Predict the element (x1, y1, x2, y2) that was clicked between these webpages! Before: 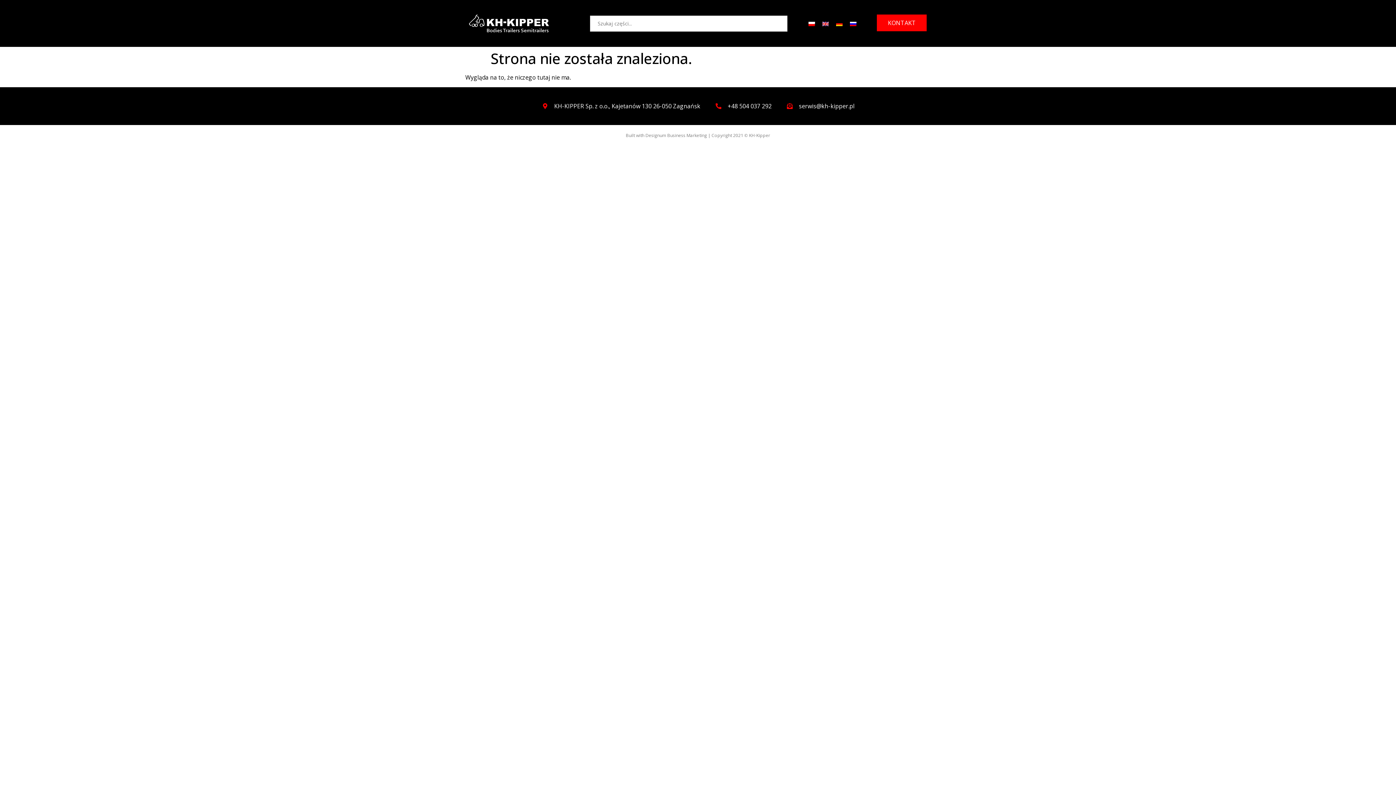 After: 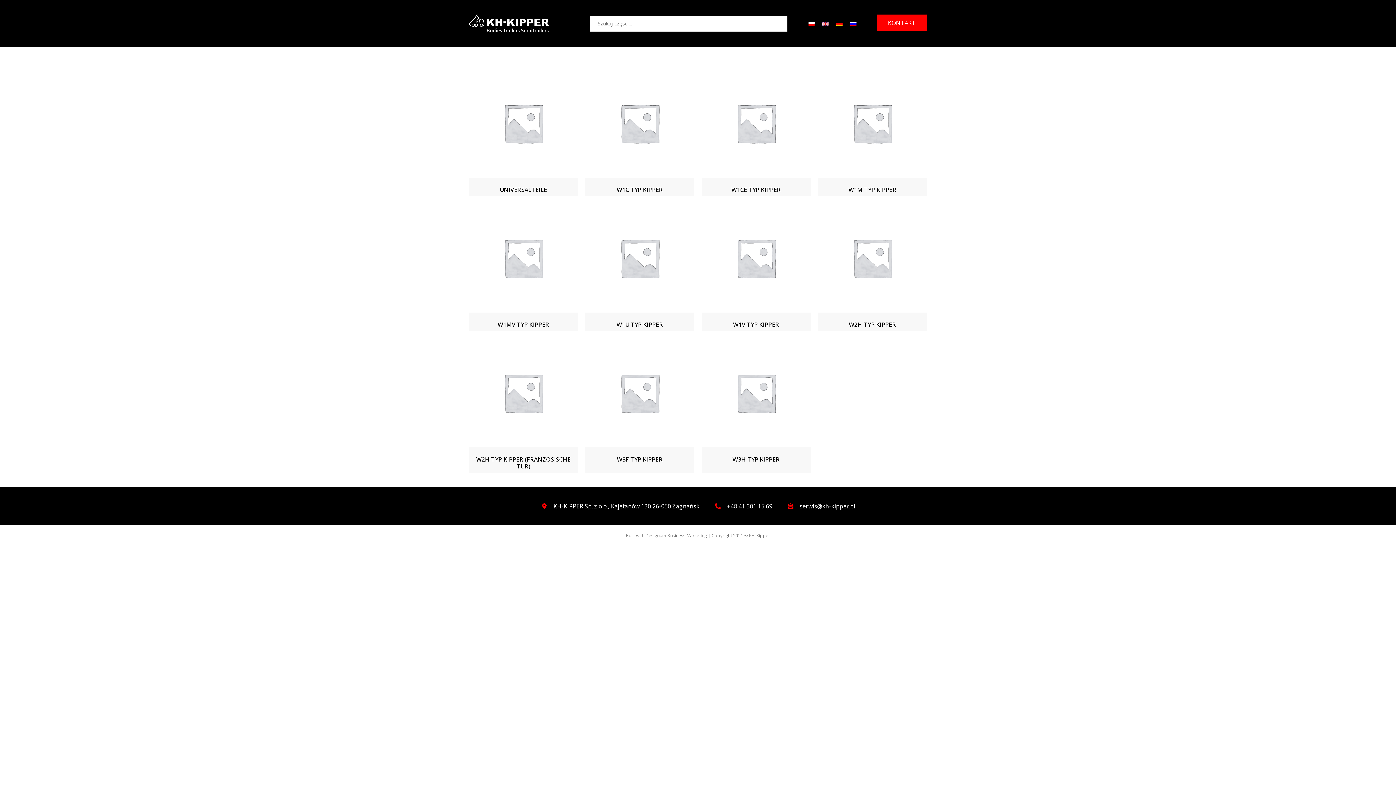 Action: bbox: (832, 18, 846, 28)